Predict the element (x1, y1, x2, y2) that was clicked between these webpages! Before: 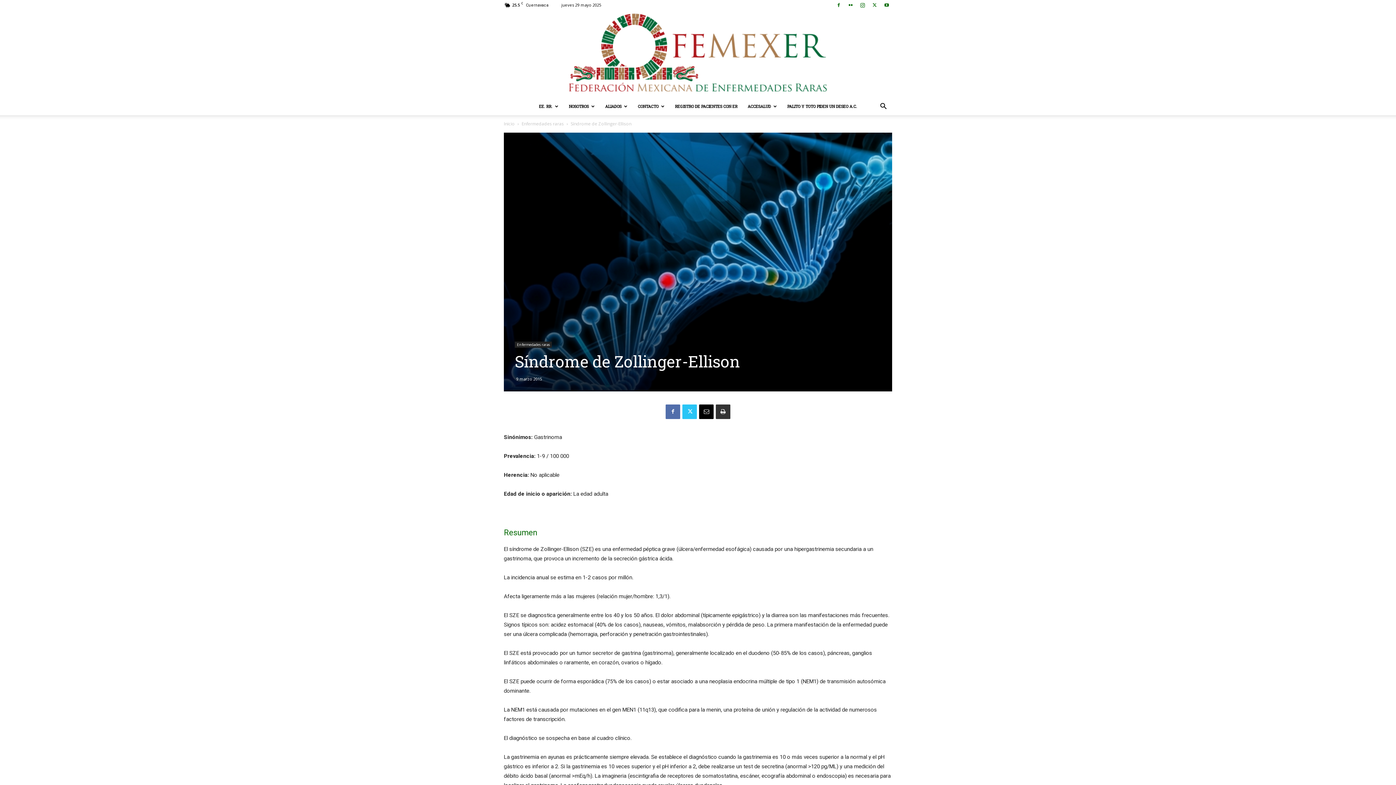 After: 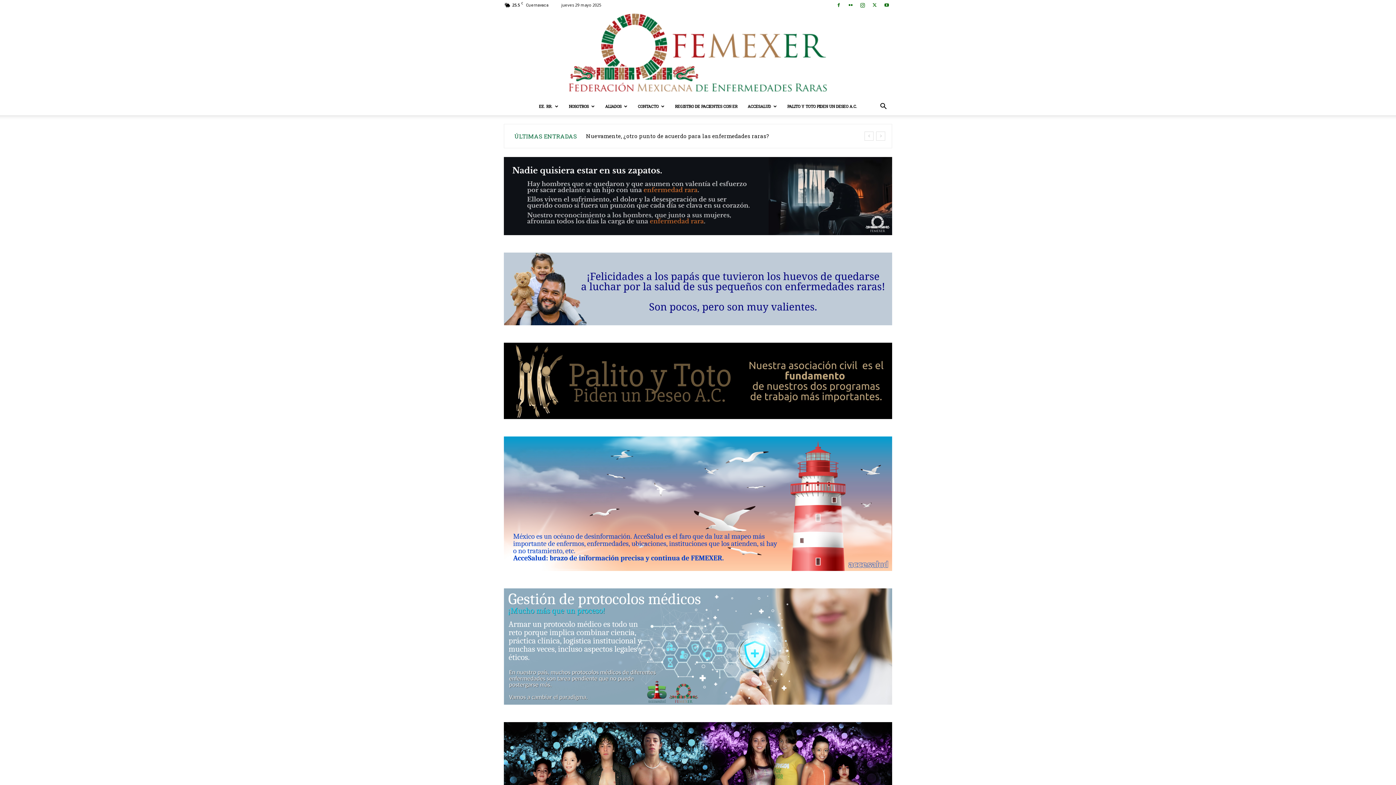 Action: label: FEMEXER bbox: (0, 10, 1396, 97)